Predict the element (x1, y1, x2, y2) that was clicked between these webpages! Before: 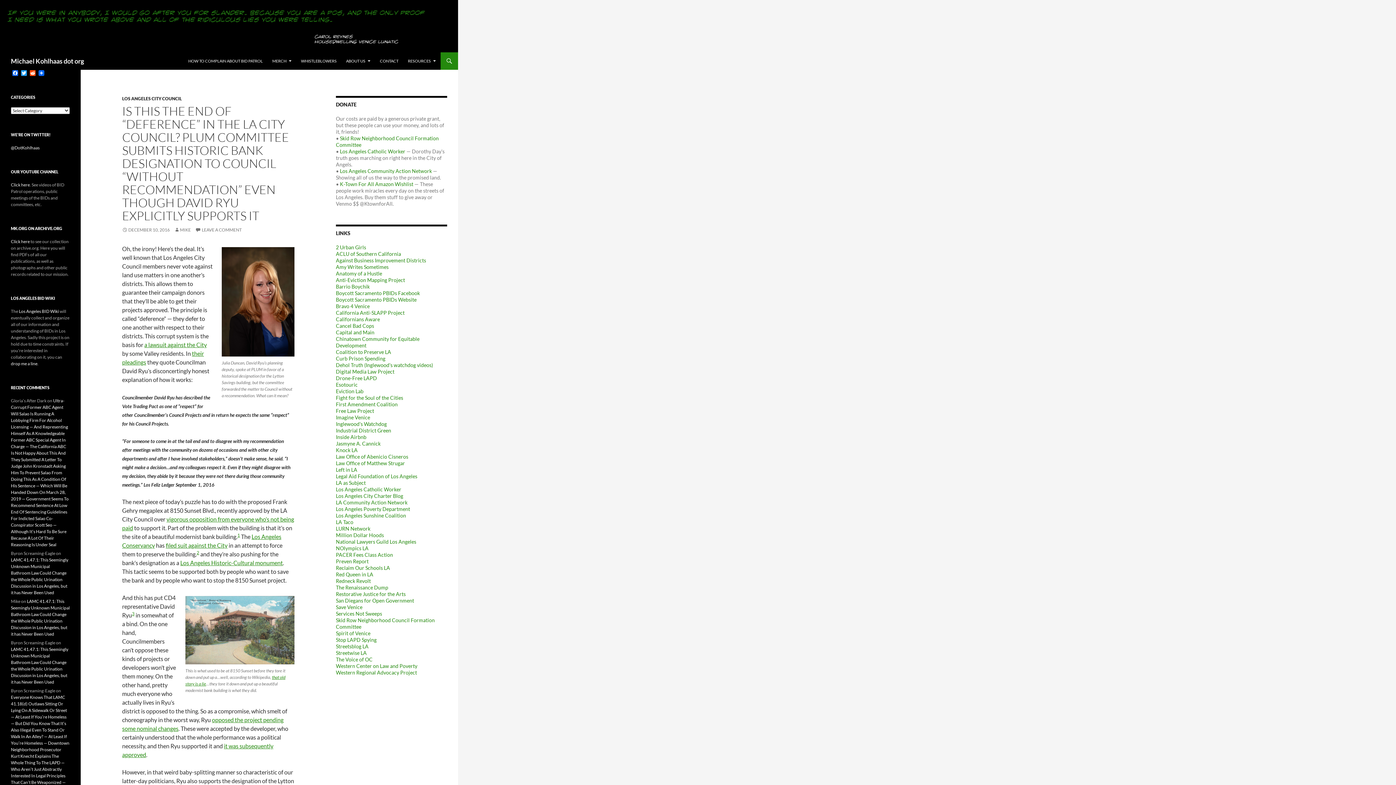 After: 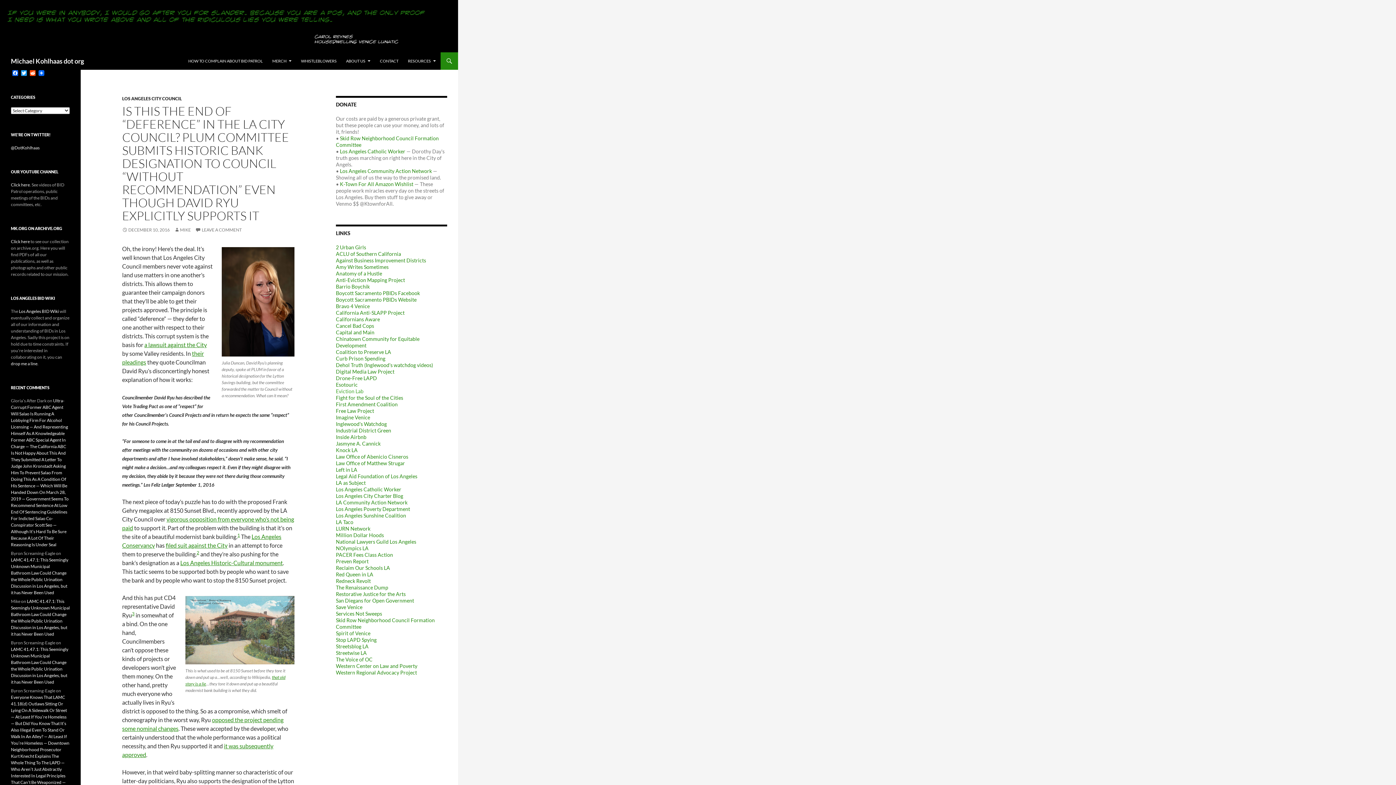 Action: bbox: (336, 388, 363, 394) label: Eviction Lab